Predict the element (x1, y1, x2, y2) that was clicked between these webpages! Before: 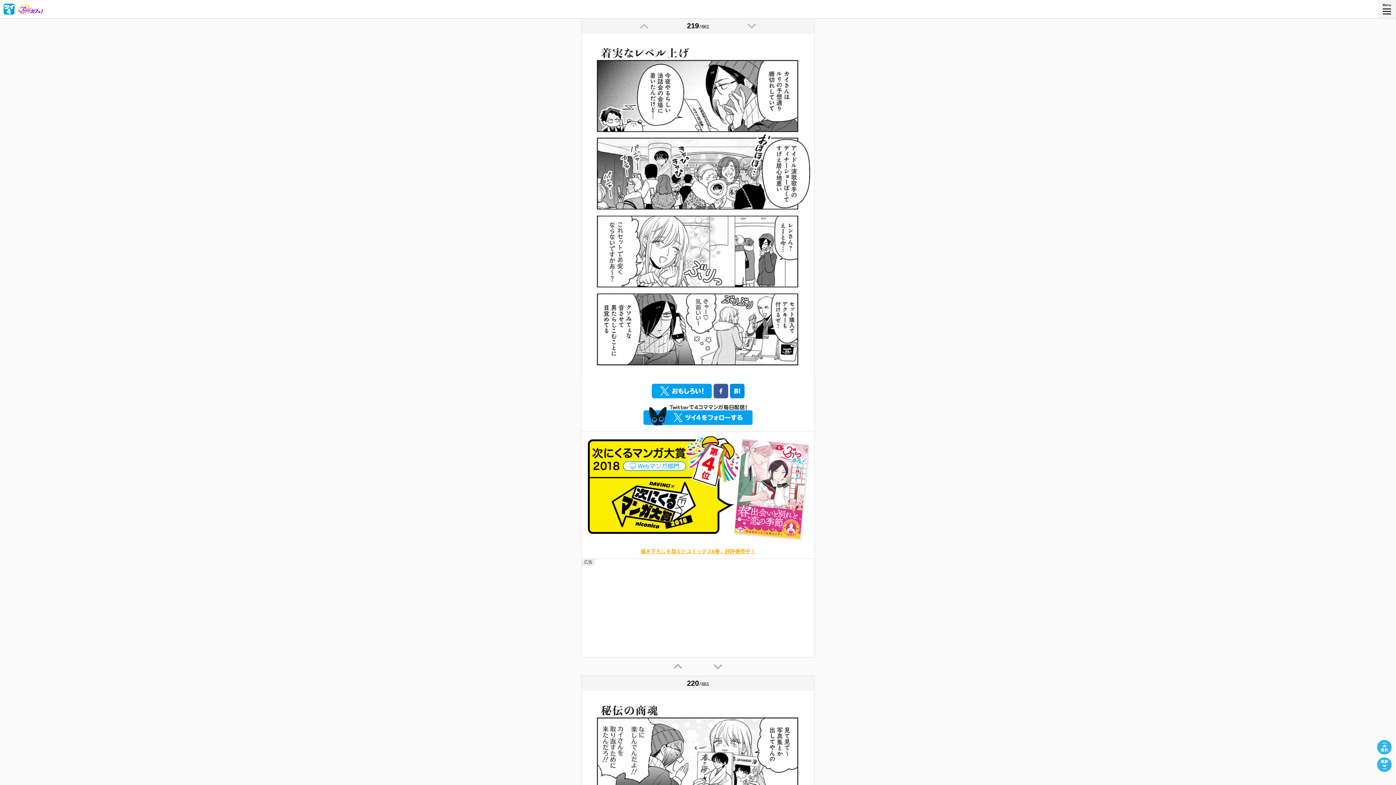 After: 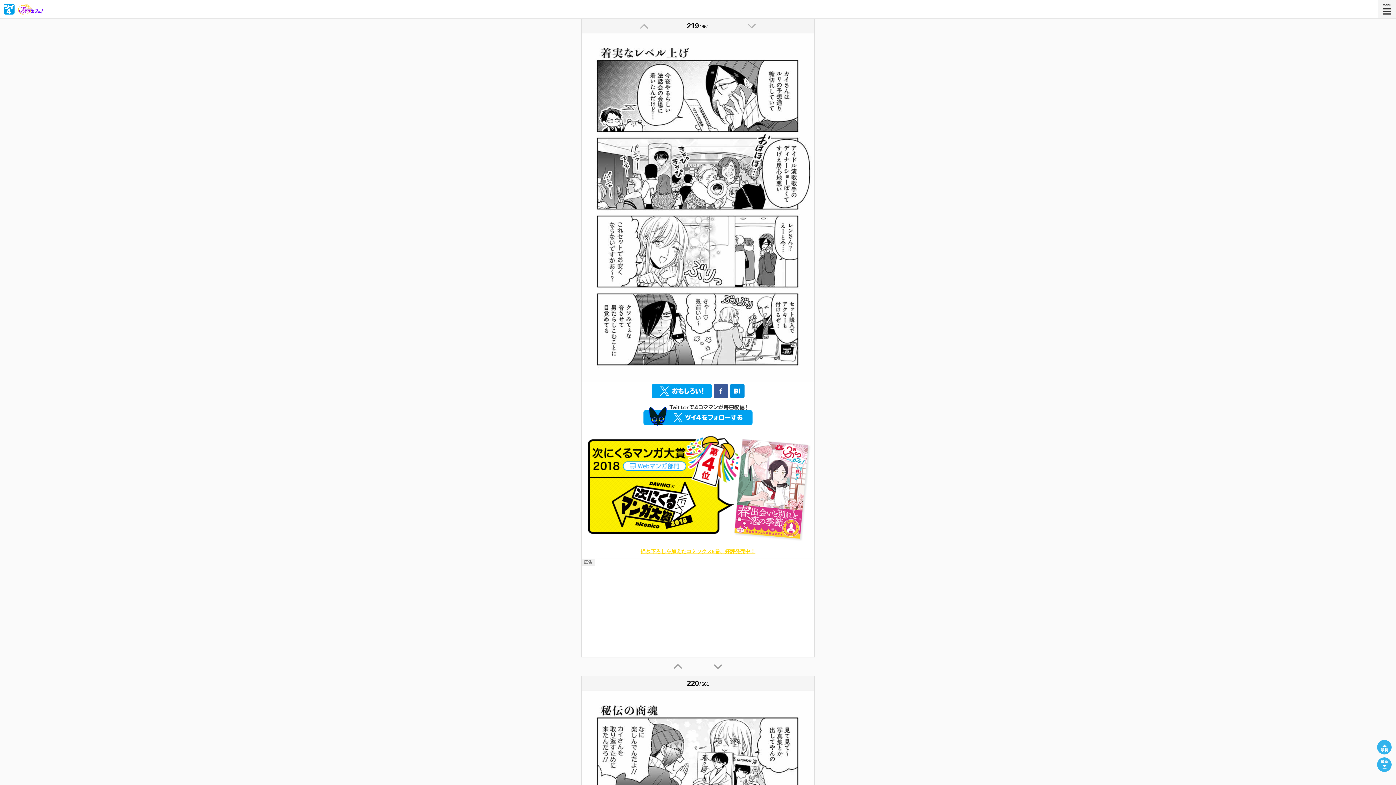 Action: label: 描き下ろしを加えたコミックス6巻、好評発売中！ bbox: (640, 548, 755, 554)